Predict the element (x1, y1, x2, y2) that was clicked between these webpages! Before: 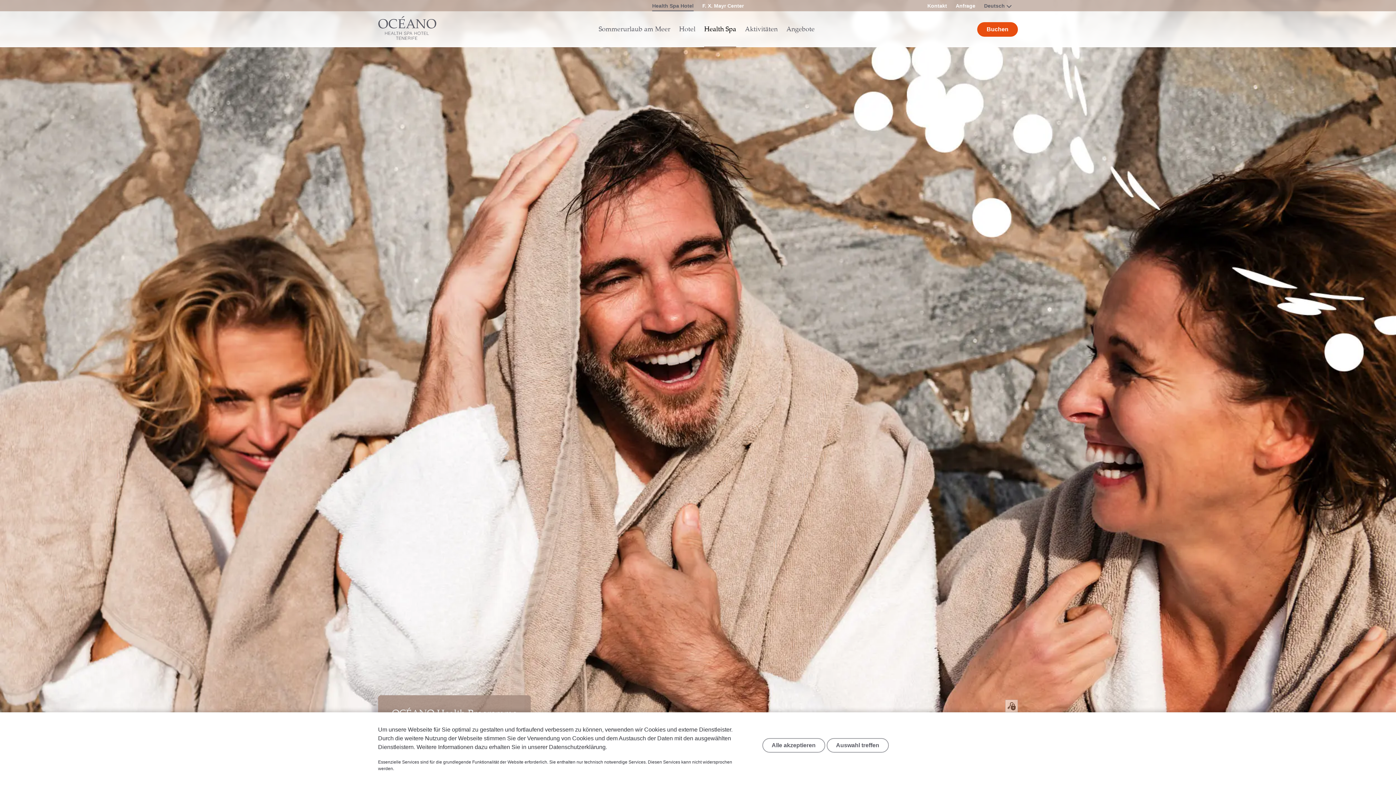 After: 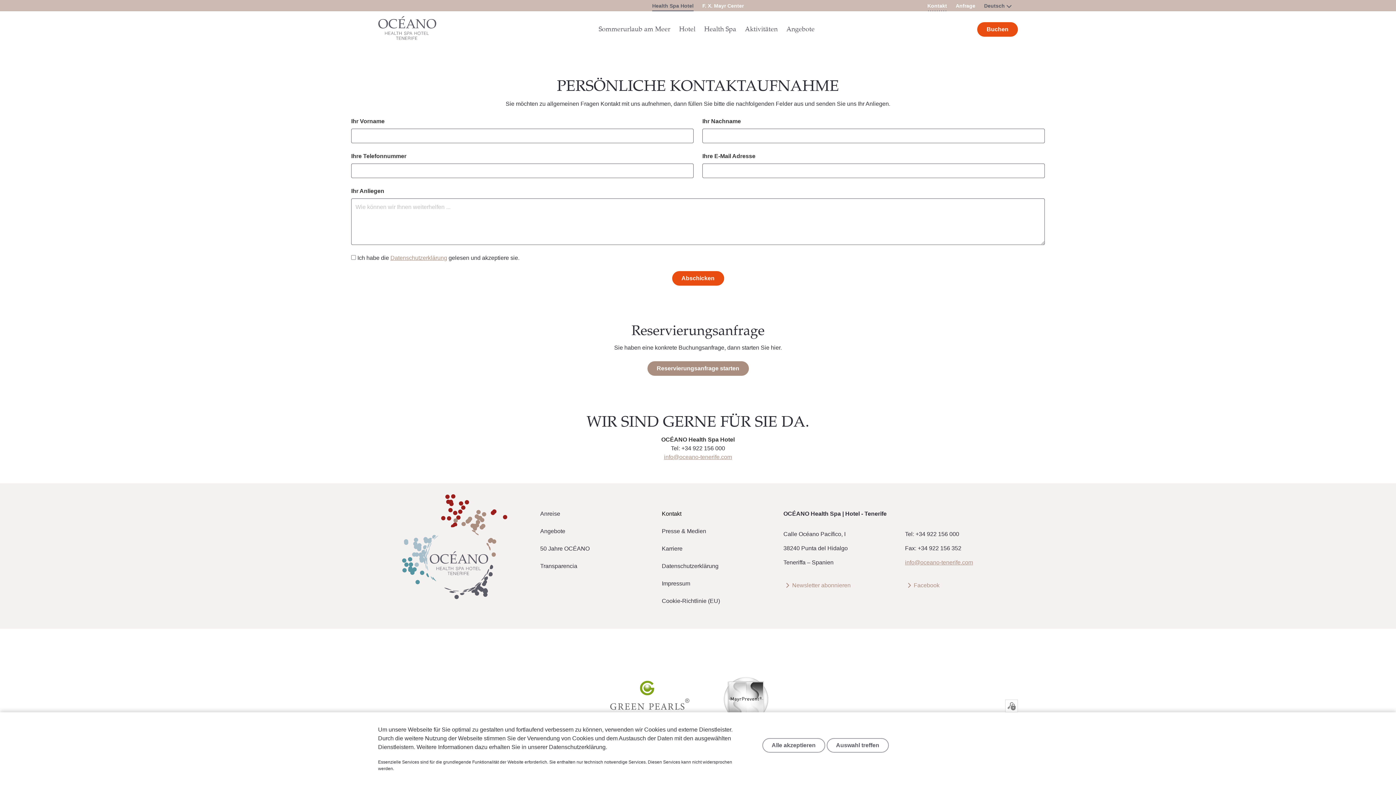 Action: label: Kontakt bbox: (927, 0, 947, 11)